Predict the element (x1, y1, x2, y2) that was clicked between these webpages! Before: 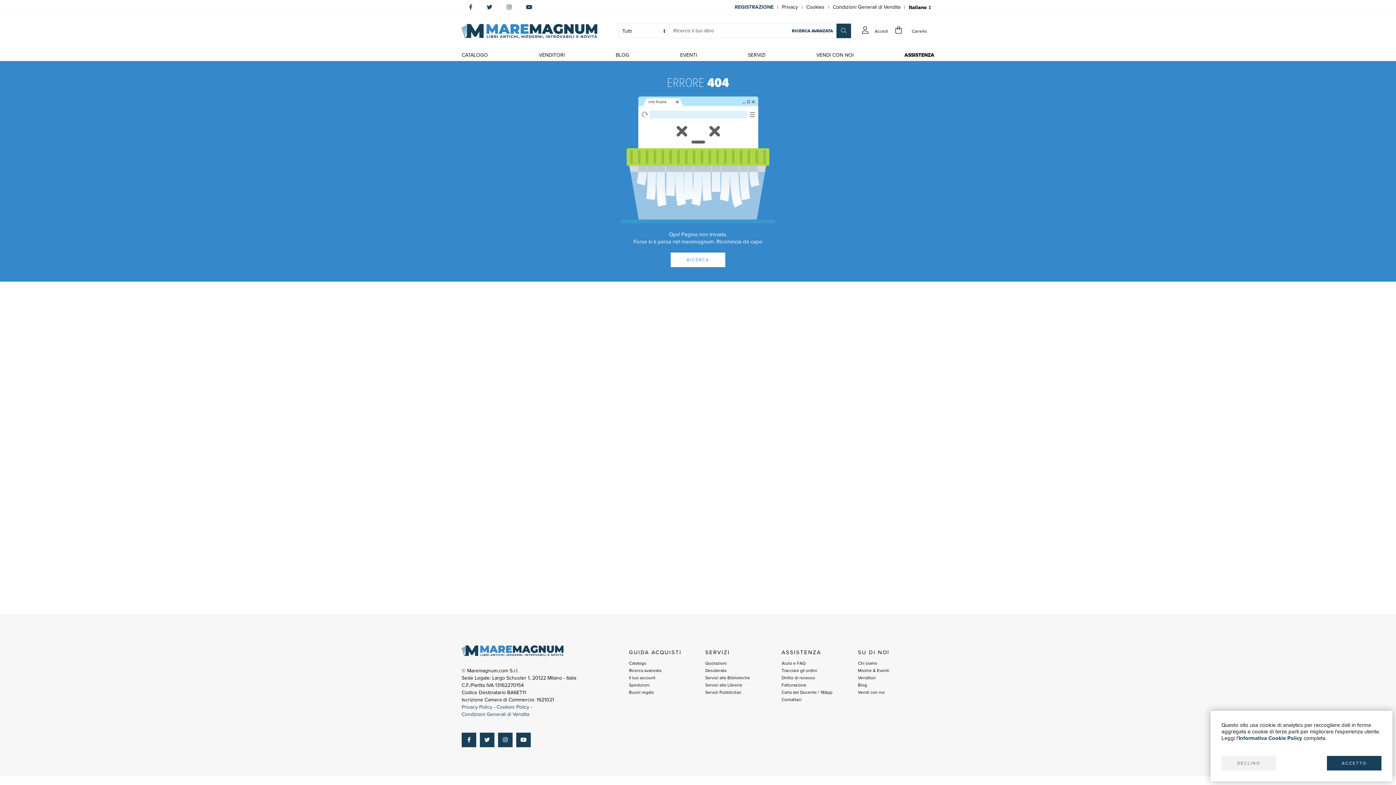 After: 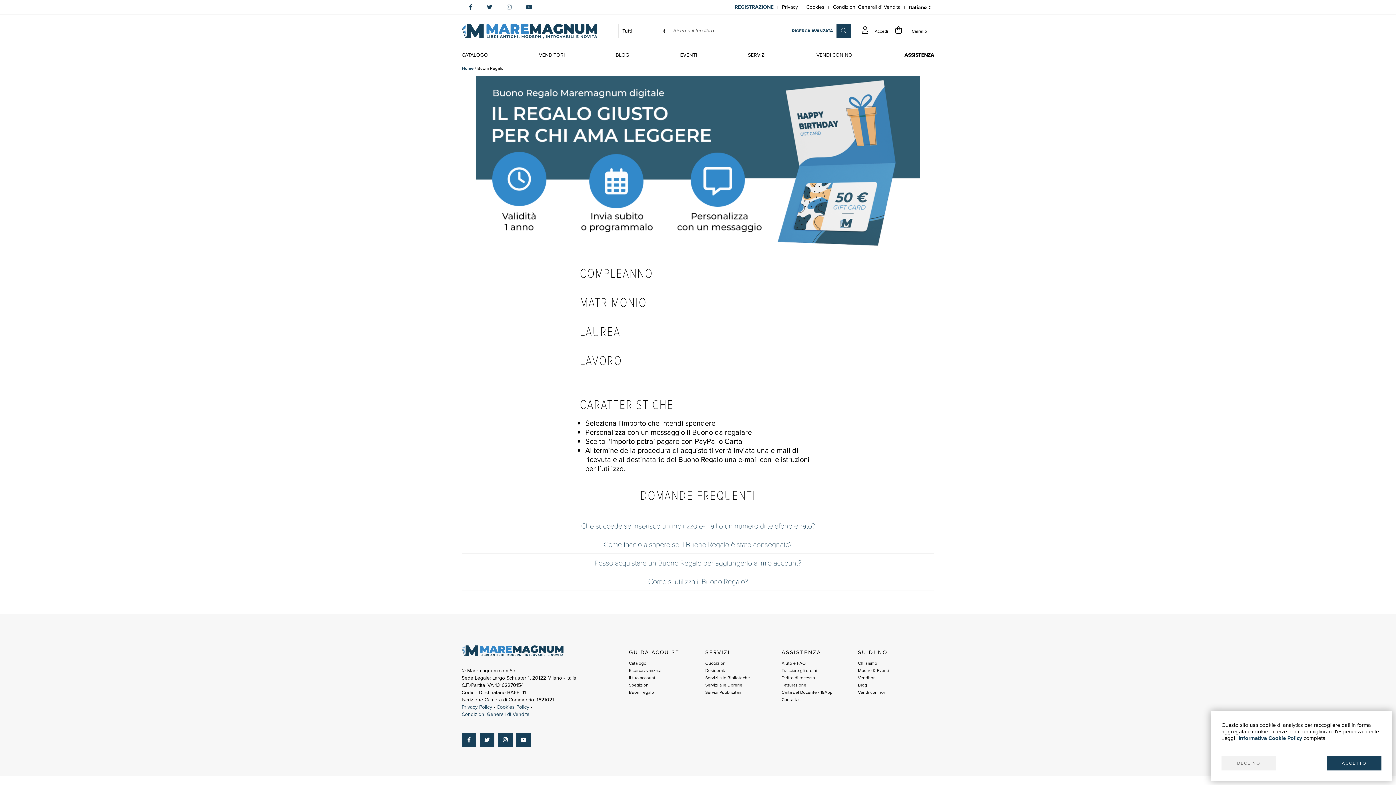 Action: label: Buoni regalo bbox: (629, 689, 705, 696)